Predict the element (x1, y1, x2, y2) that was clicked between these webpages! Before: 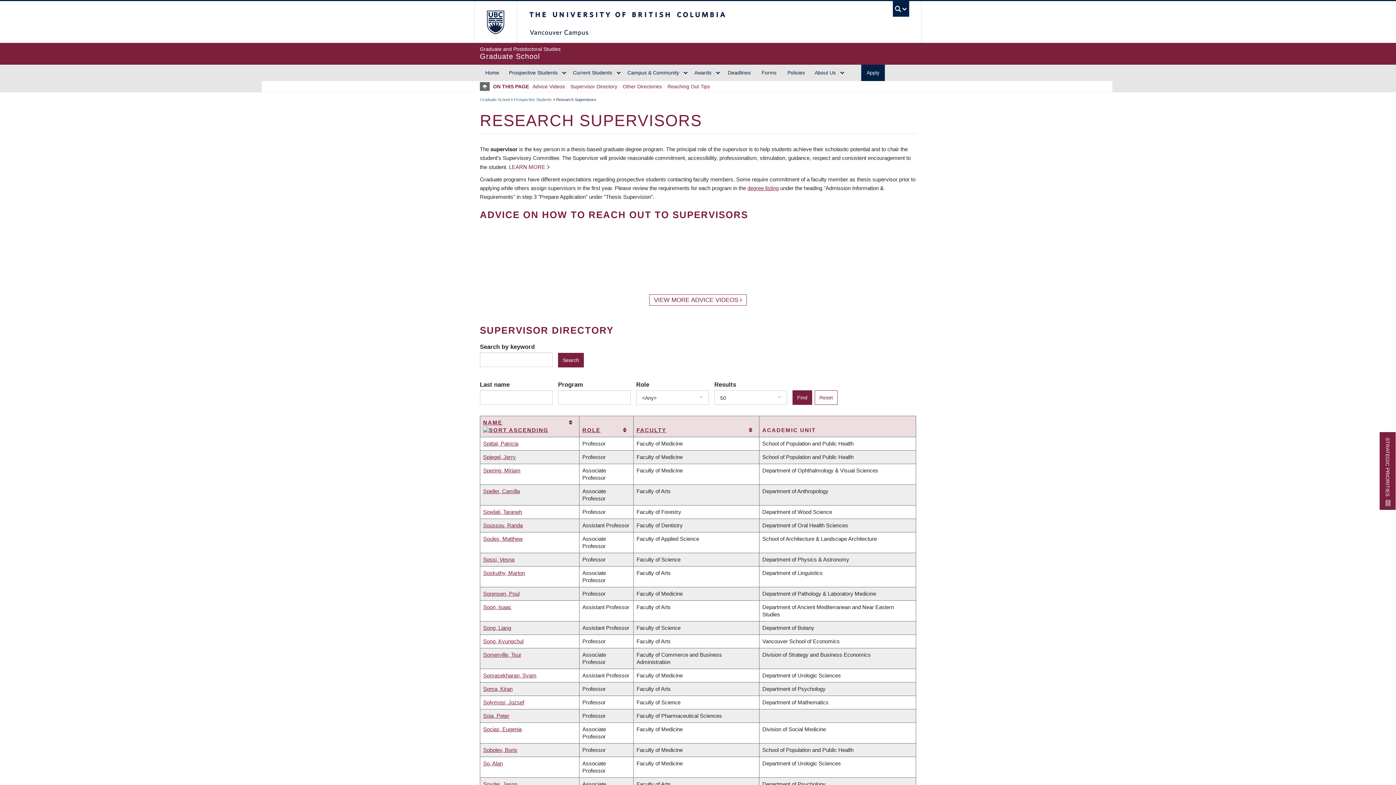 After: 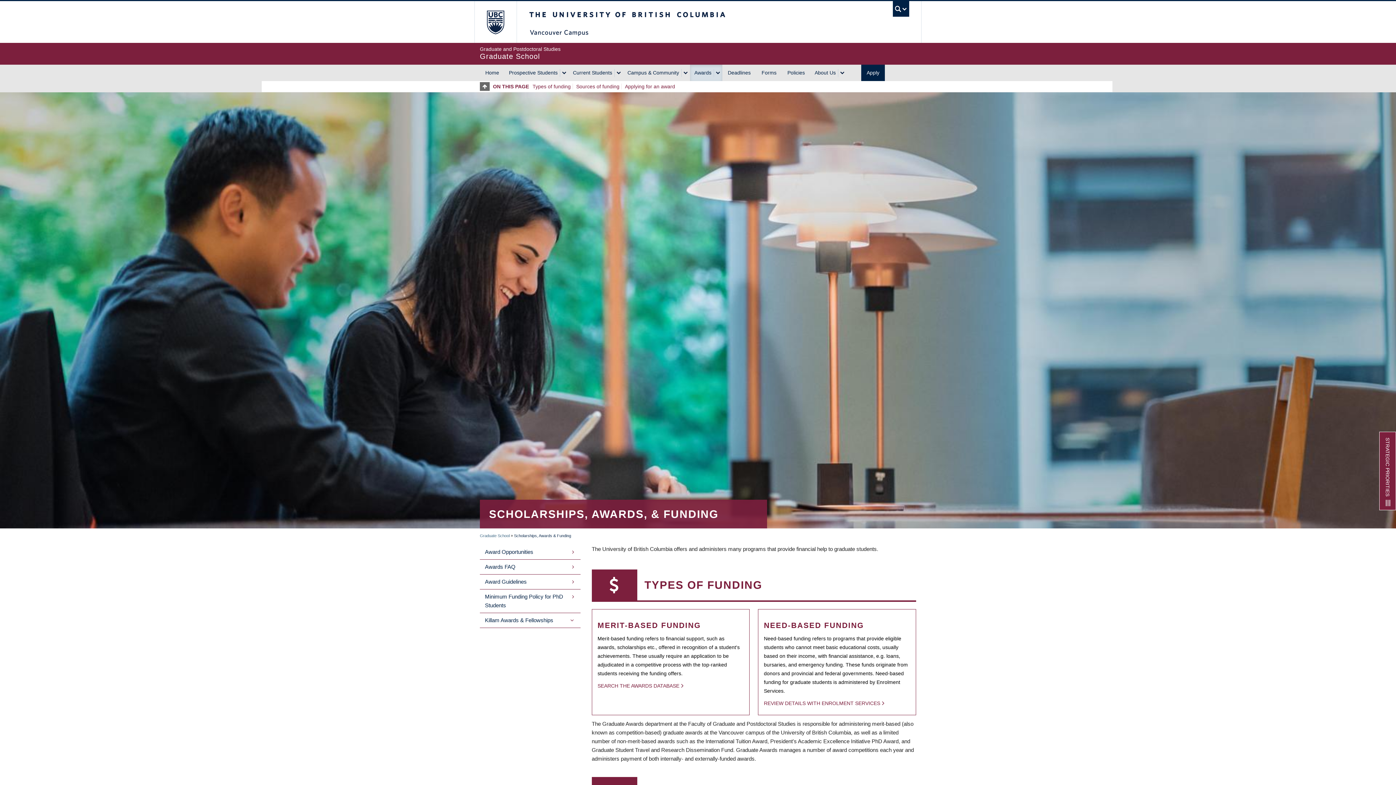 Action: bbox: (690, 64, 714, 81) label: Awards